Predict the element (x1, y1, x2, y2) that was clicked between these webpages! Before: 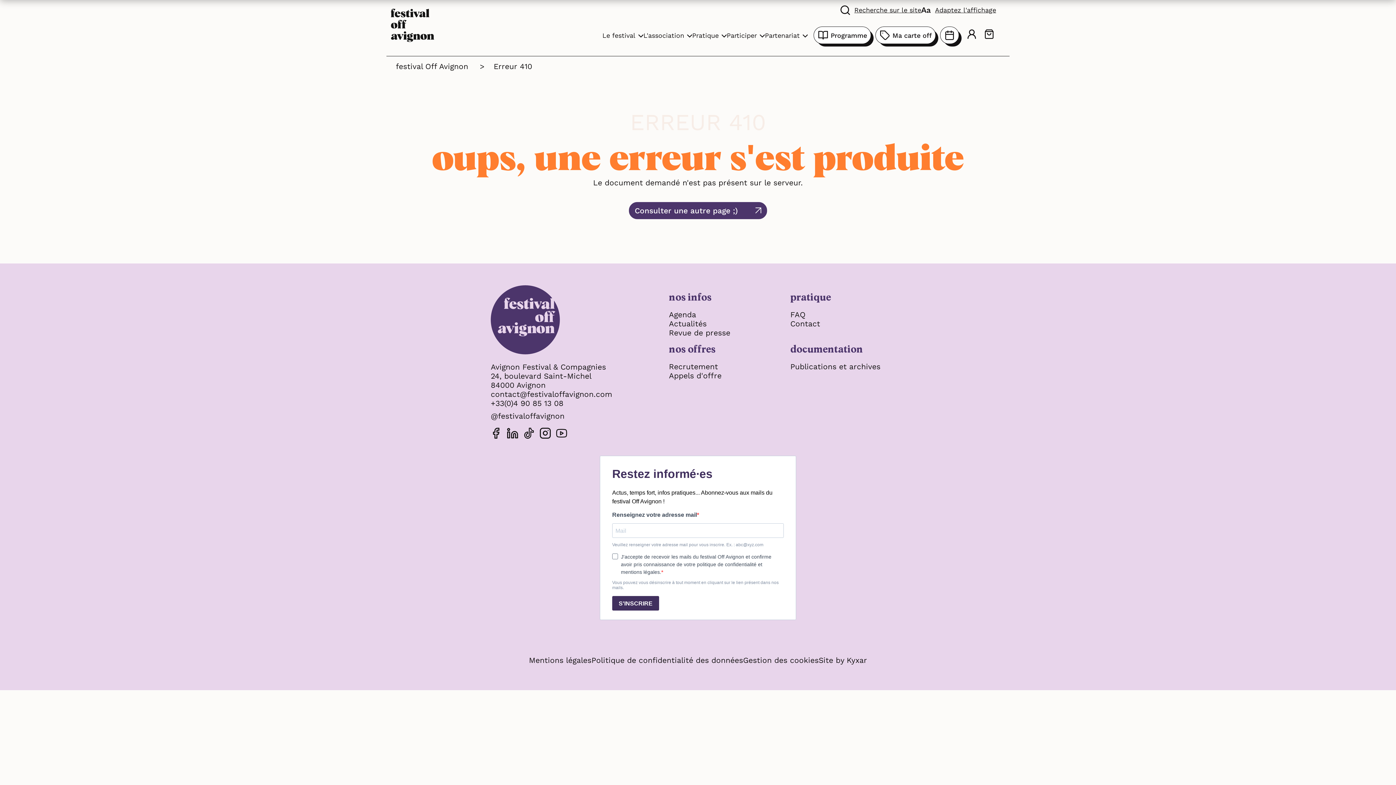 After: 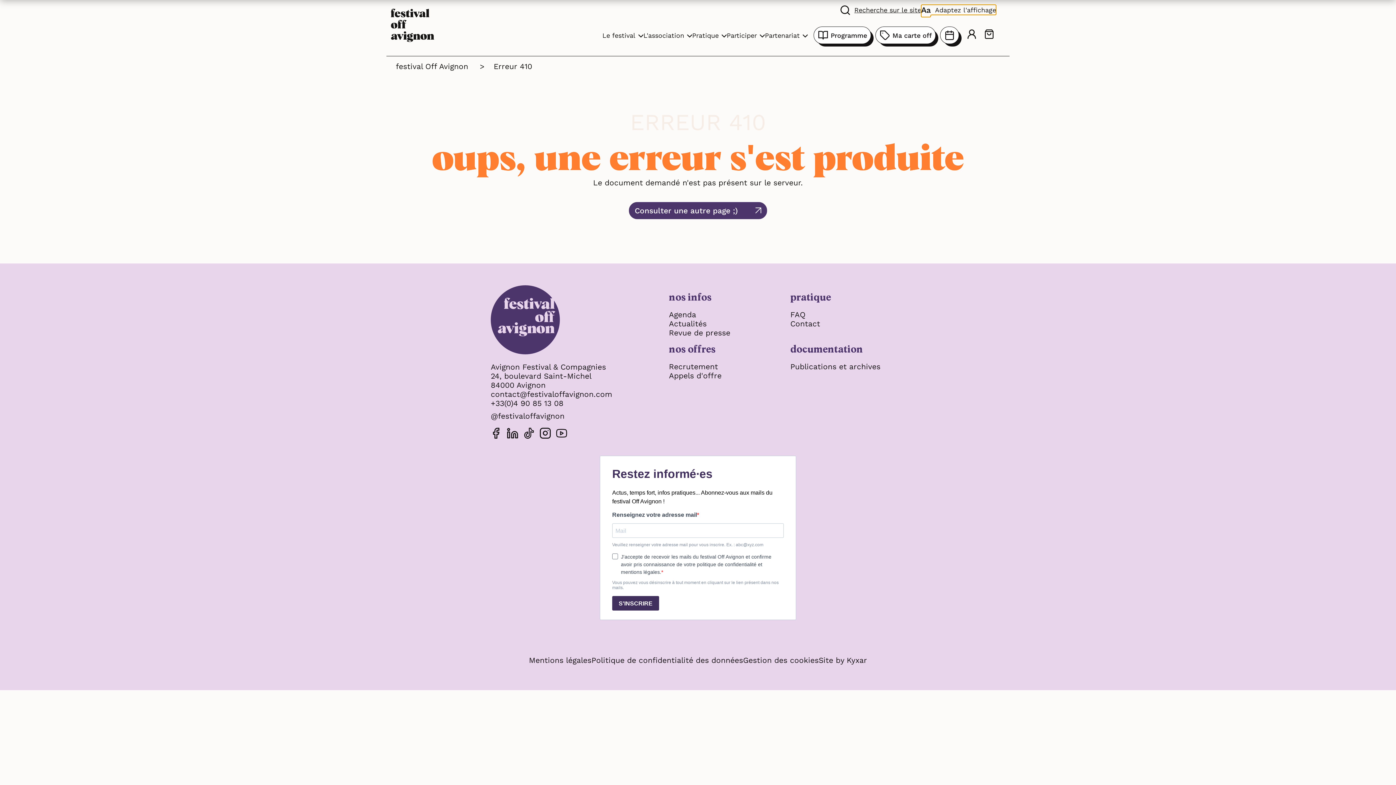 Action: bbox: (921, 4, 996, 14) label: FACIL'iti : Adaptez l’affichage